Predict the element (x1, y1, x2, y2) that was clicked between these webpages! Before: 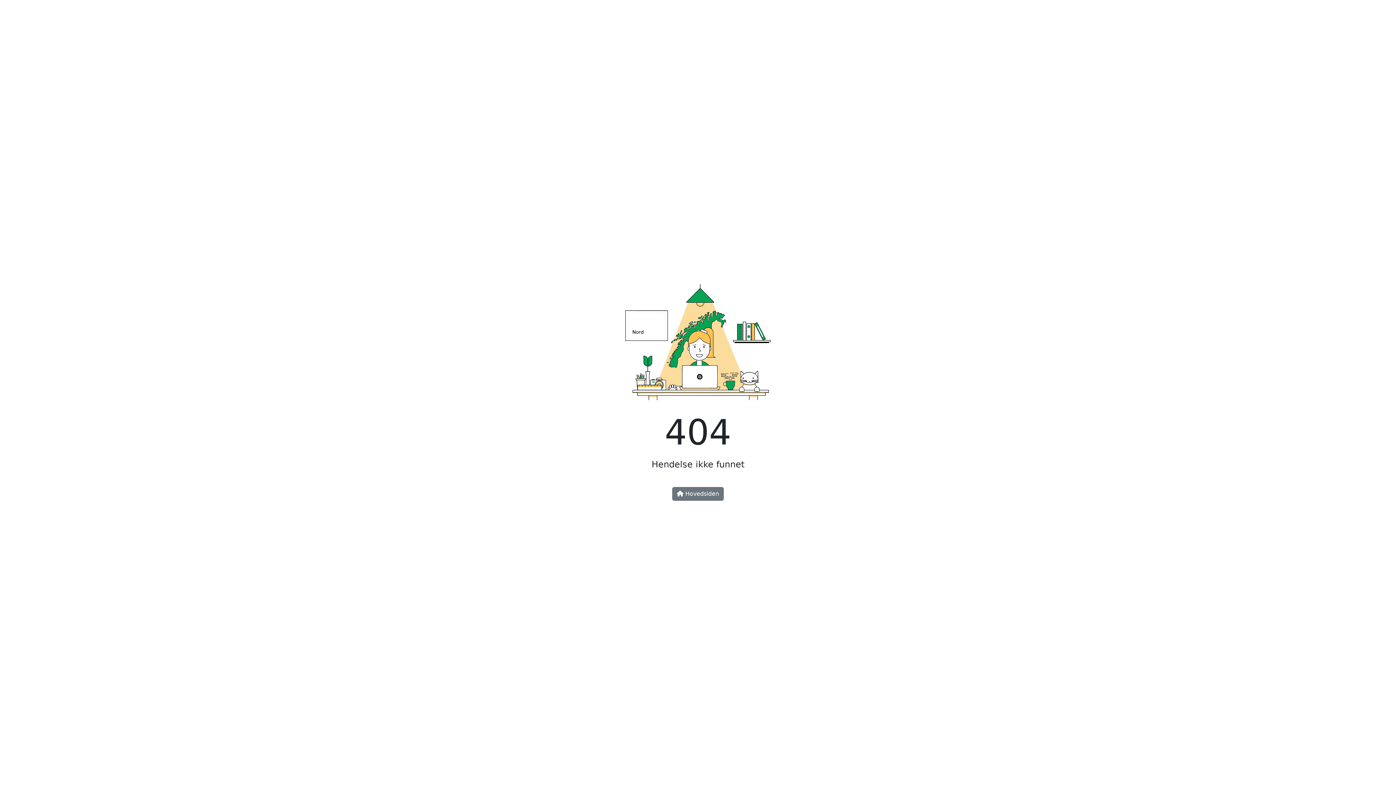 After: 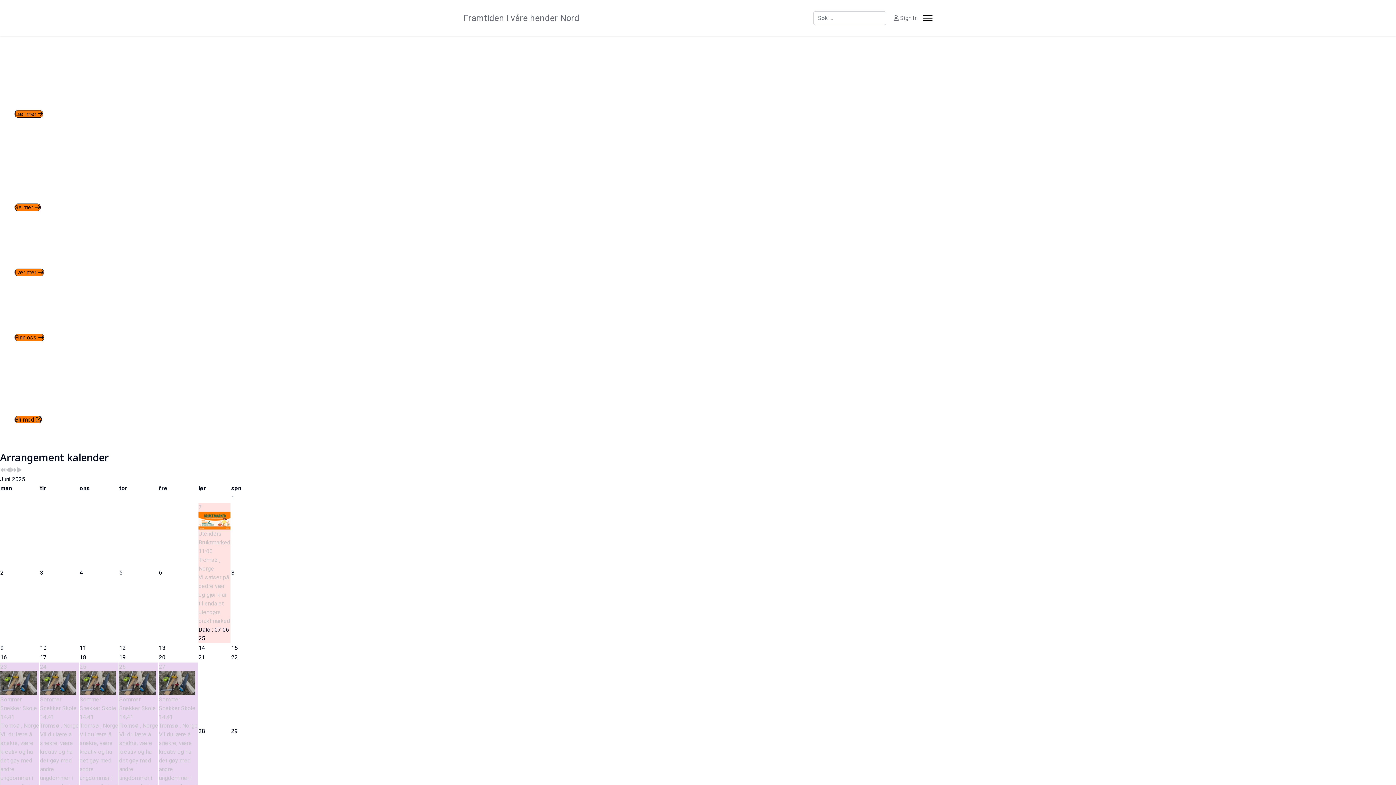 Action: label:  Hovedsiden bbox: (672, 487, 724, 501)